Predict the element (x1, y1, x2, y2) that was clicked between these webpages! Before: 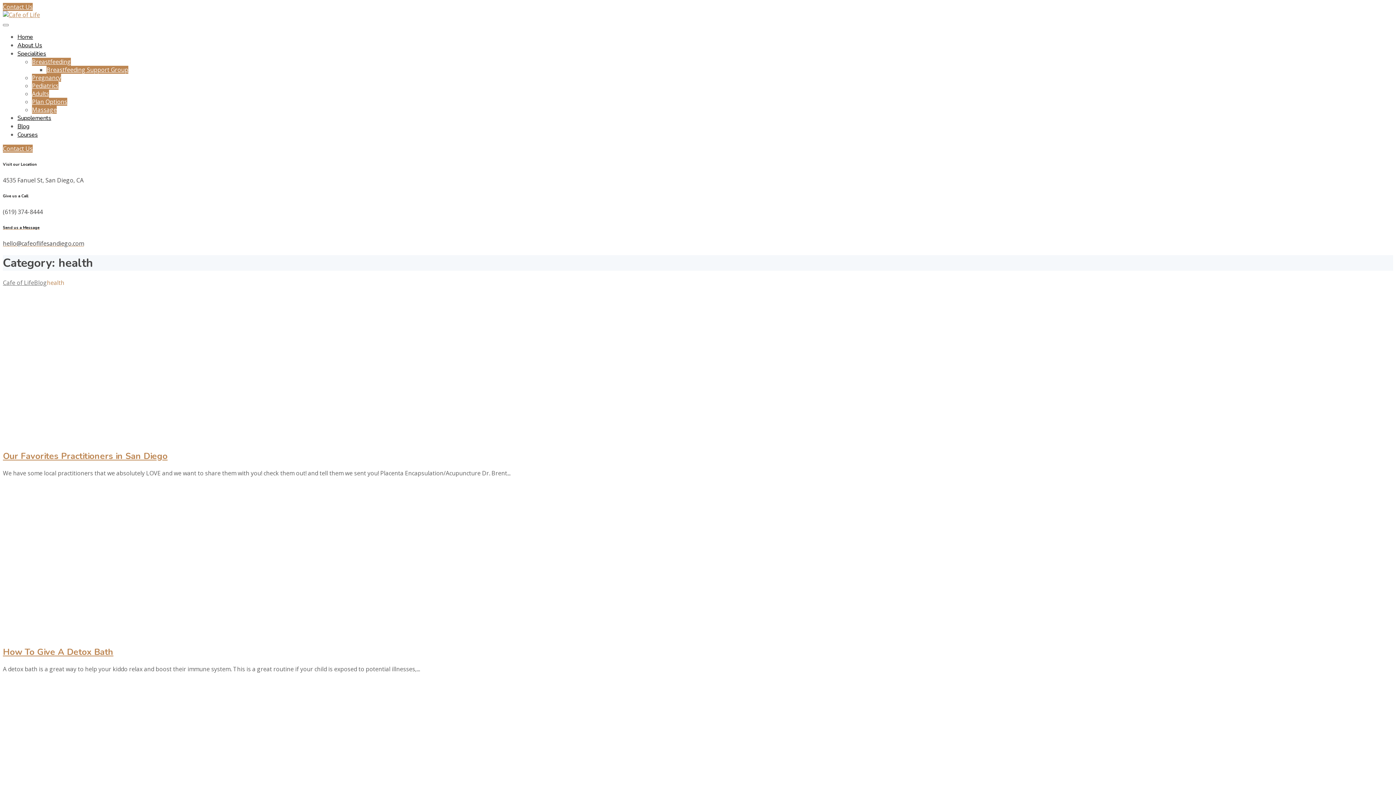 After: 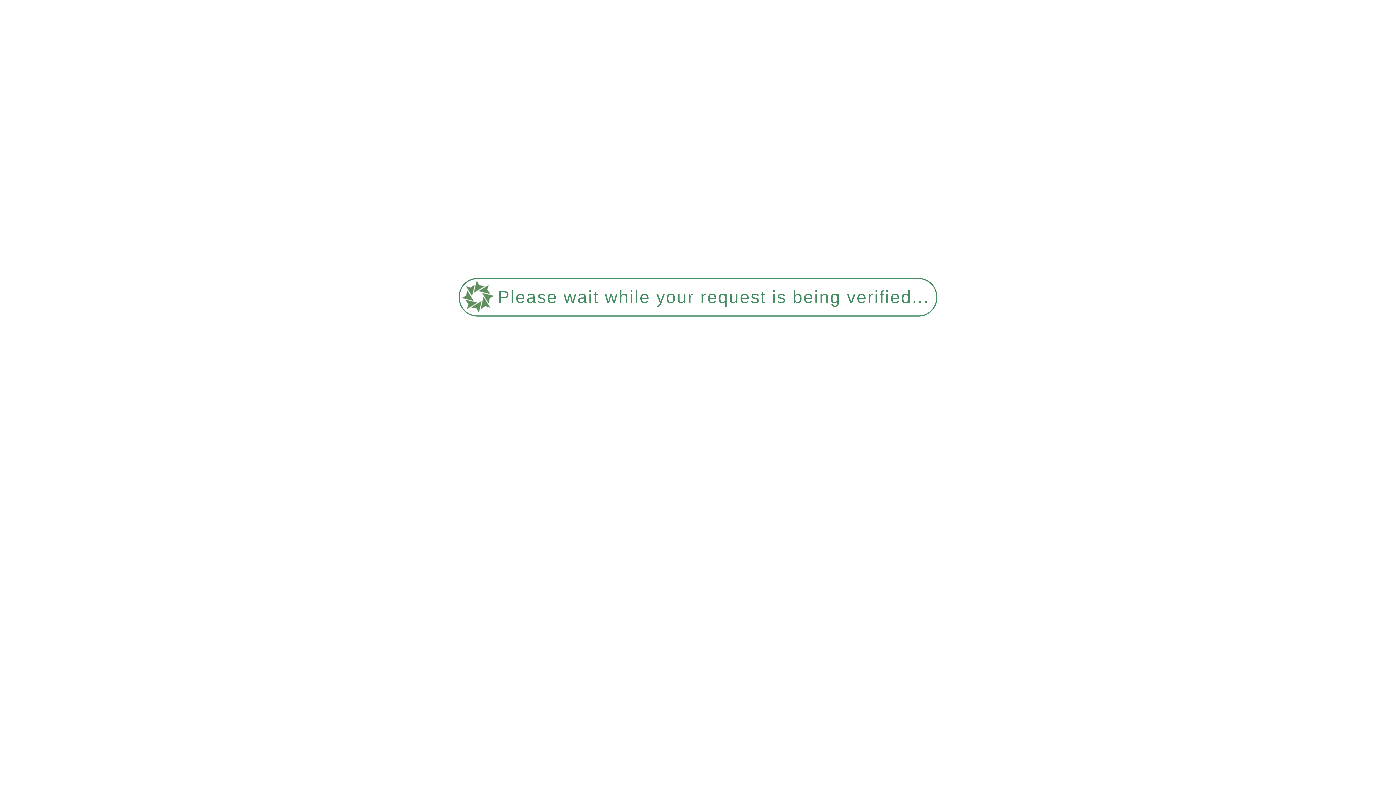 Action: bbox: (2, 646, 113, 658) label: How To Give A Detox Bath